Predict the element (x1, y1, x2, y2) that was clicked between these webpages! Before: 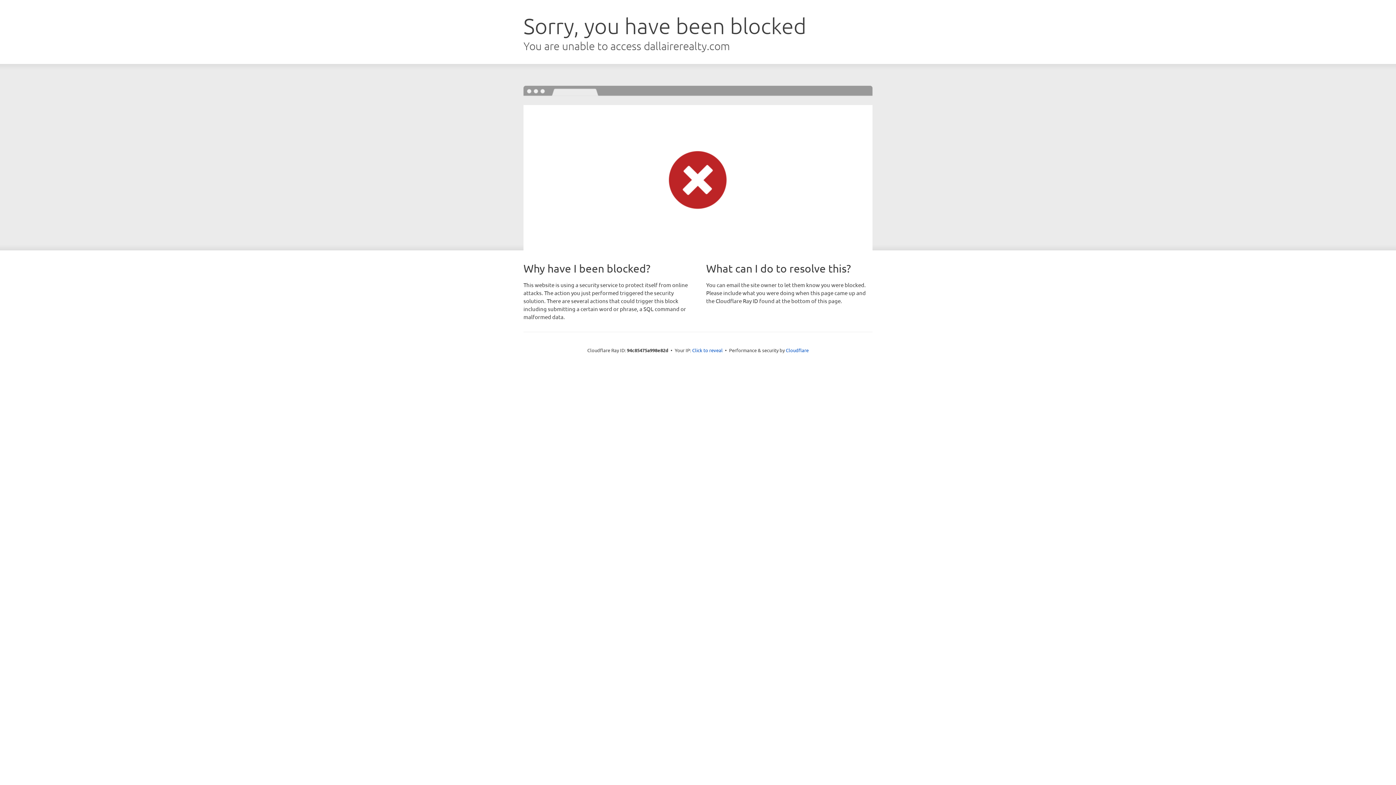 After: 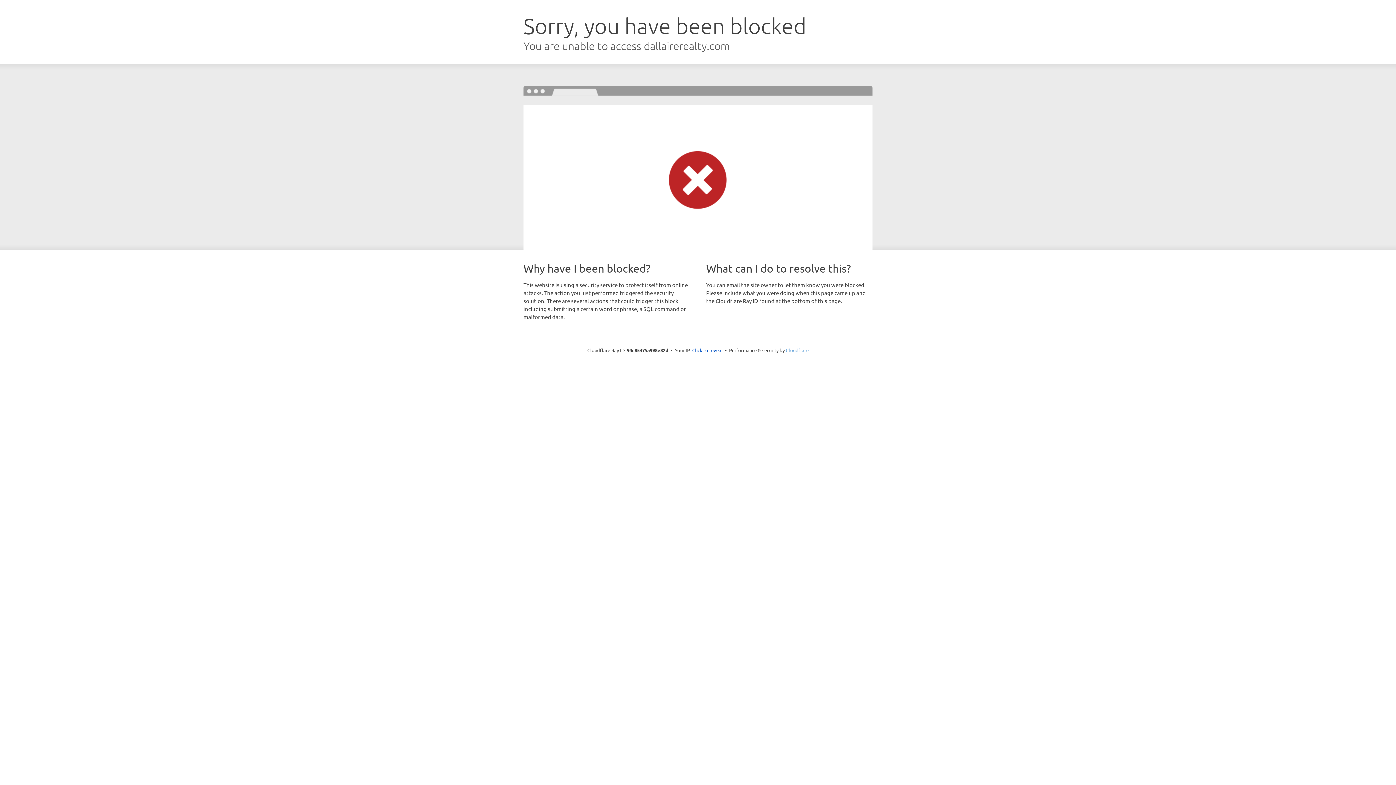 Action: bbox: (786, 347, 808, 353) label: Cloudflare